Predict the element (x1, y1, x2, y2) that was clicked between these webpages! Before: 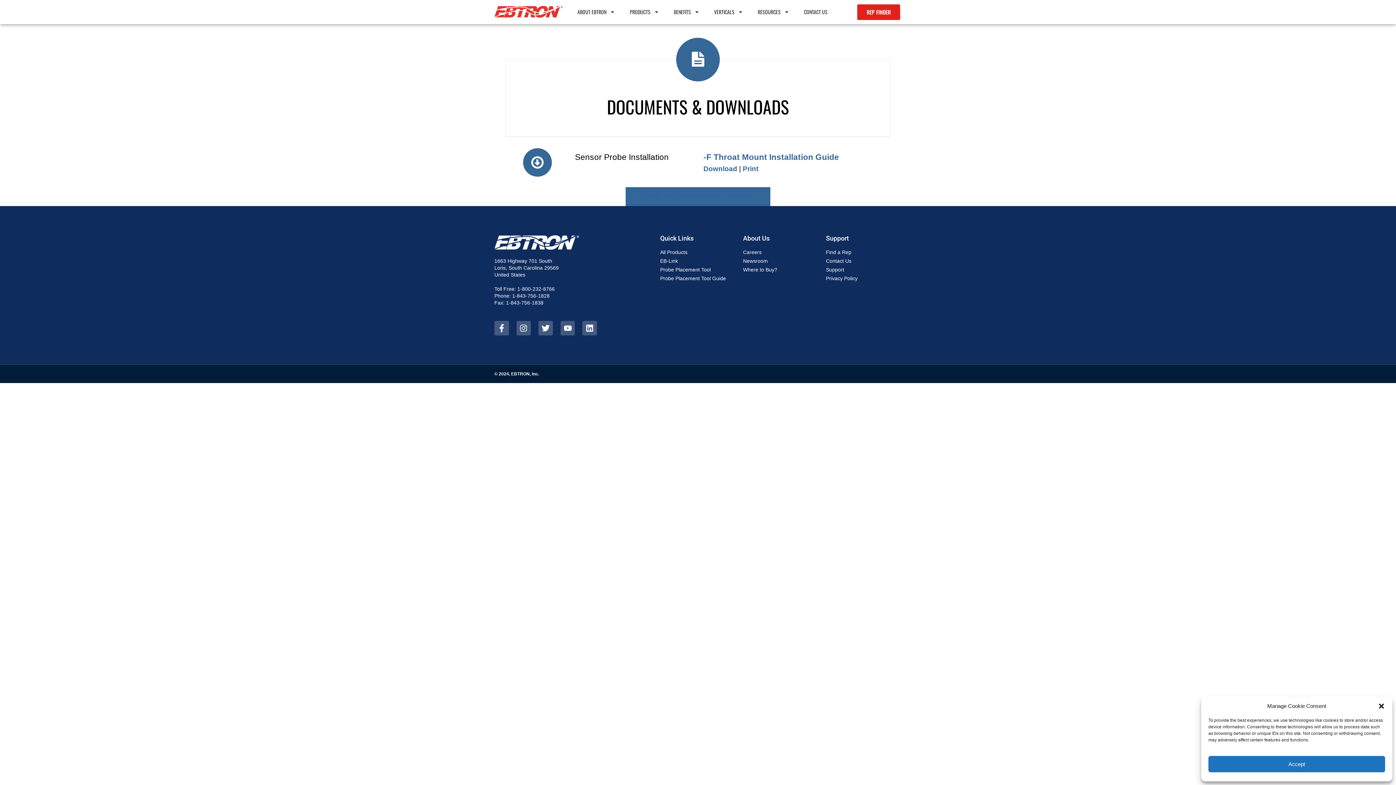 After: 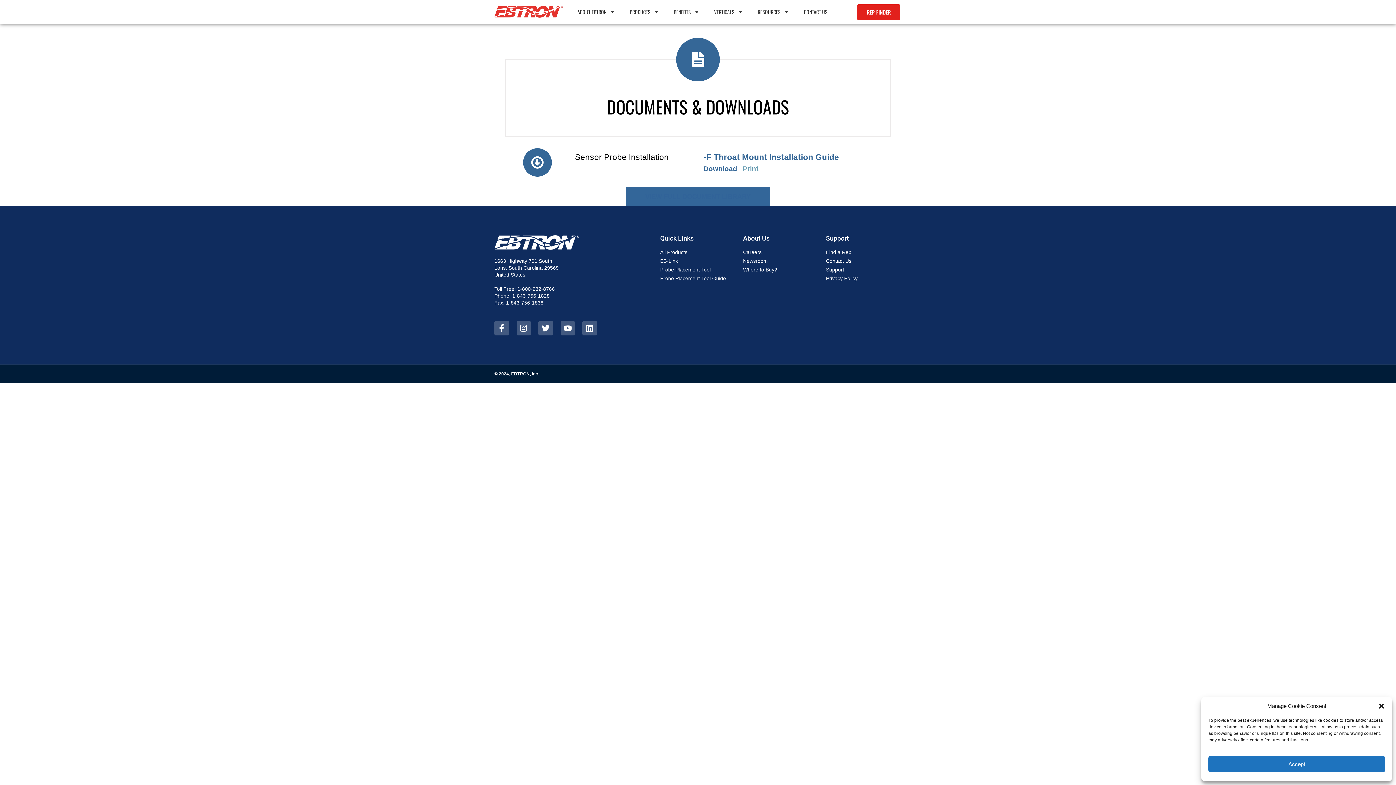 Action: label: Print bbox: (742, 165, 758, 172)